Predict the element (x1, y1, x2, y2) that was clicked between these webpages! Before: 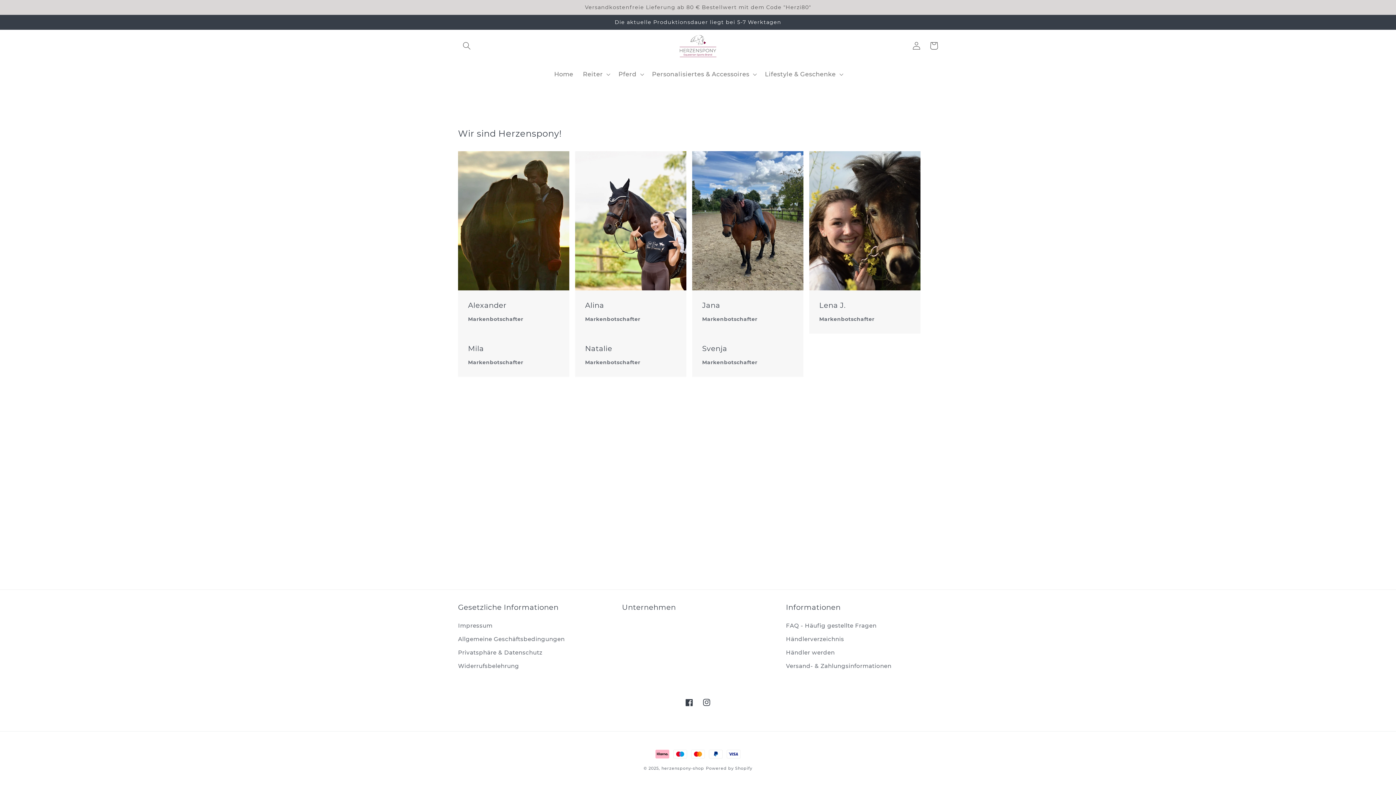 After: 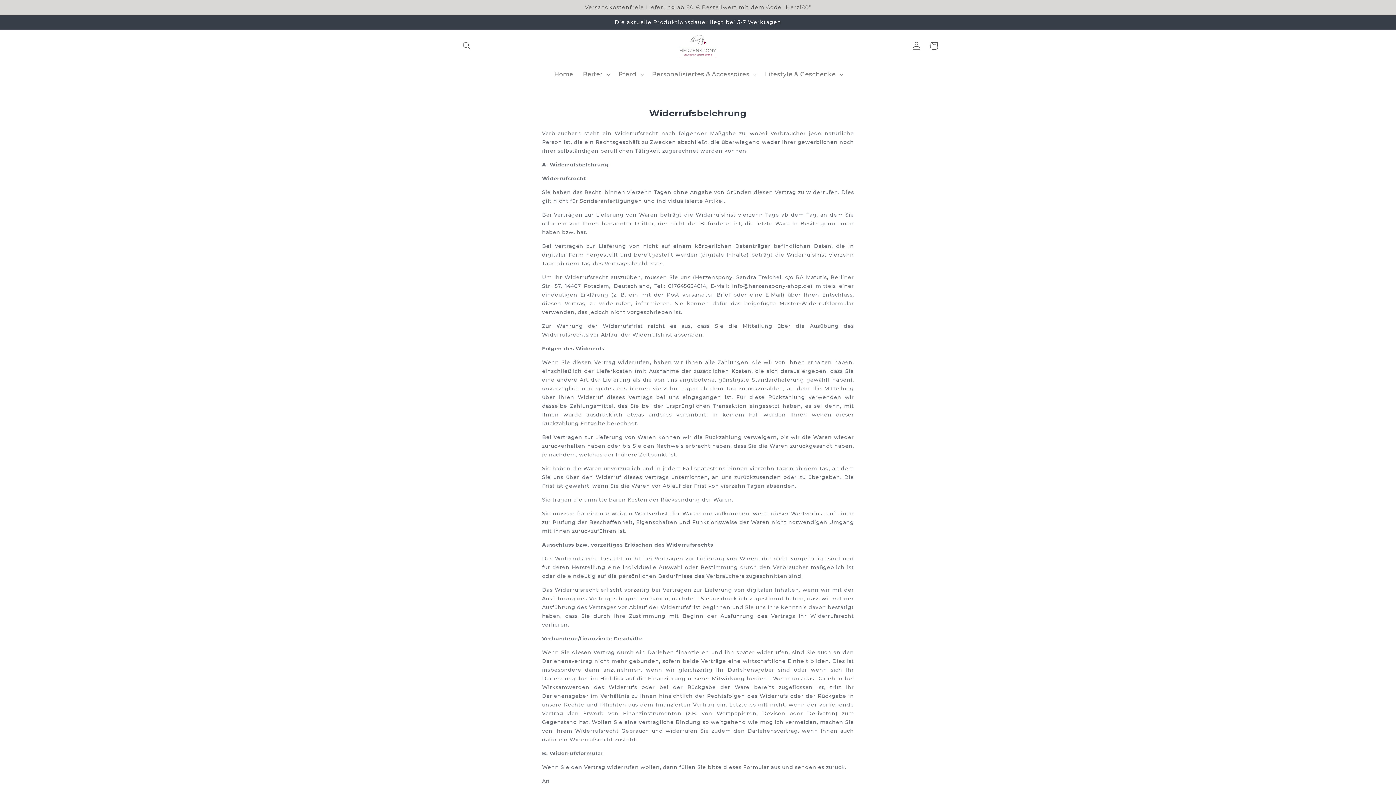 Action: bbox: (458, 659, 519, 673) label: Widerrufsbelehrung